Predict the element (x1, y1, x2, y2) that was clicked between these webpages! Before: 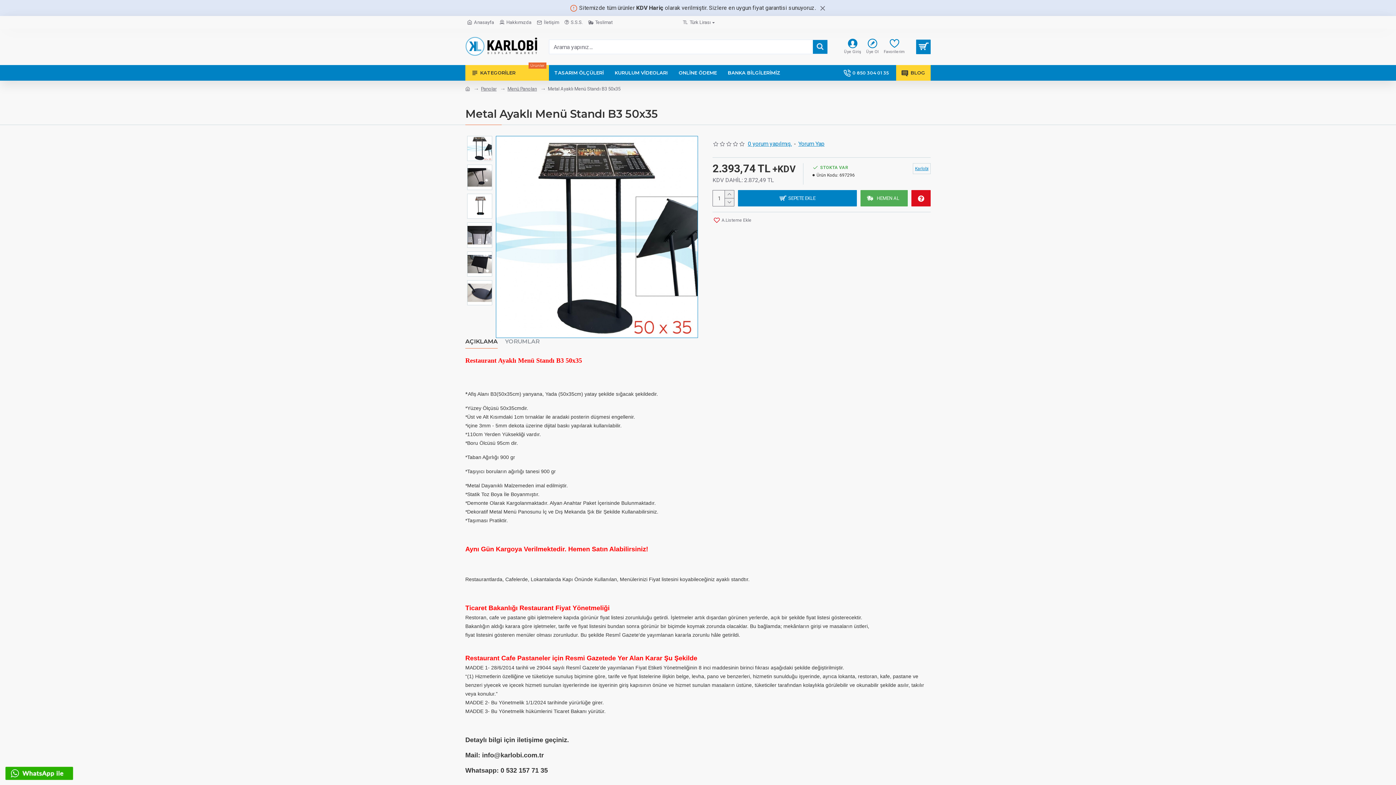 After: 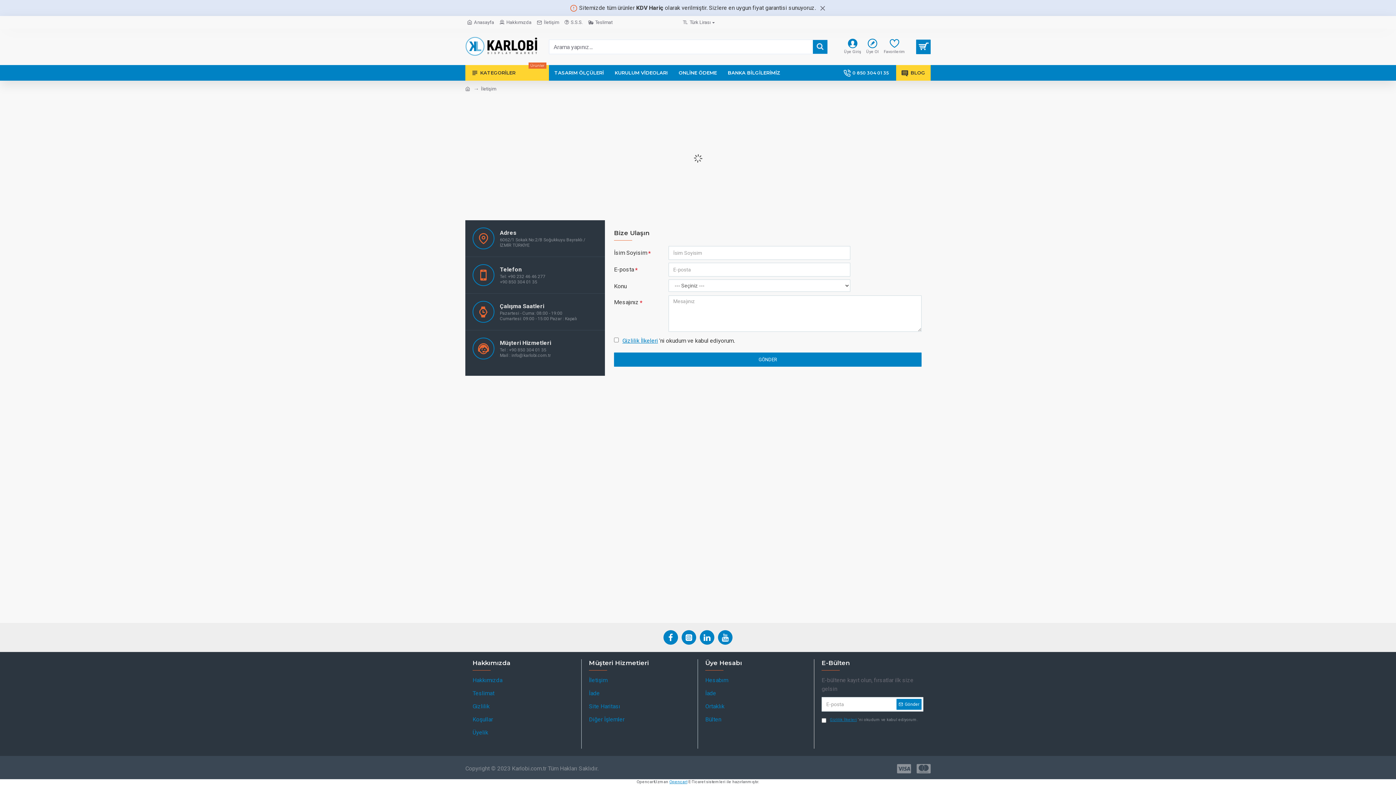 Action: label: İletişim bbox: (535, 16, 561, 28)